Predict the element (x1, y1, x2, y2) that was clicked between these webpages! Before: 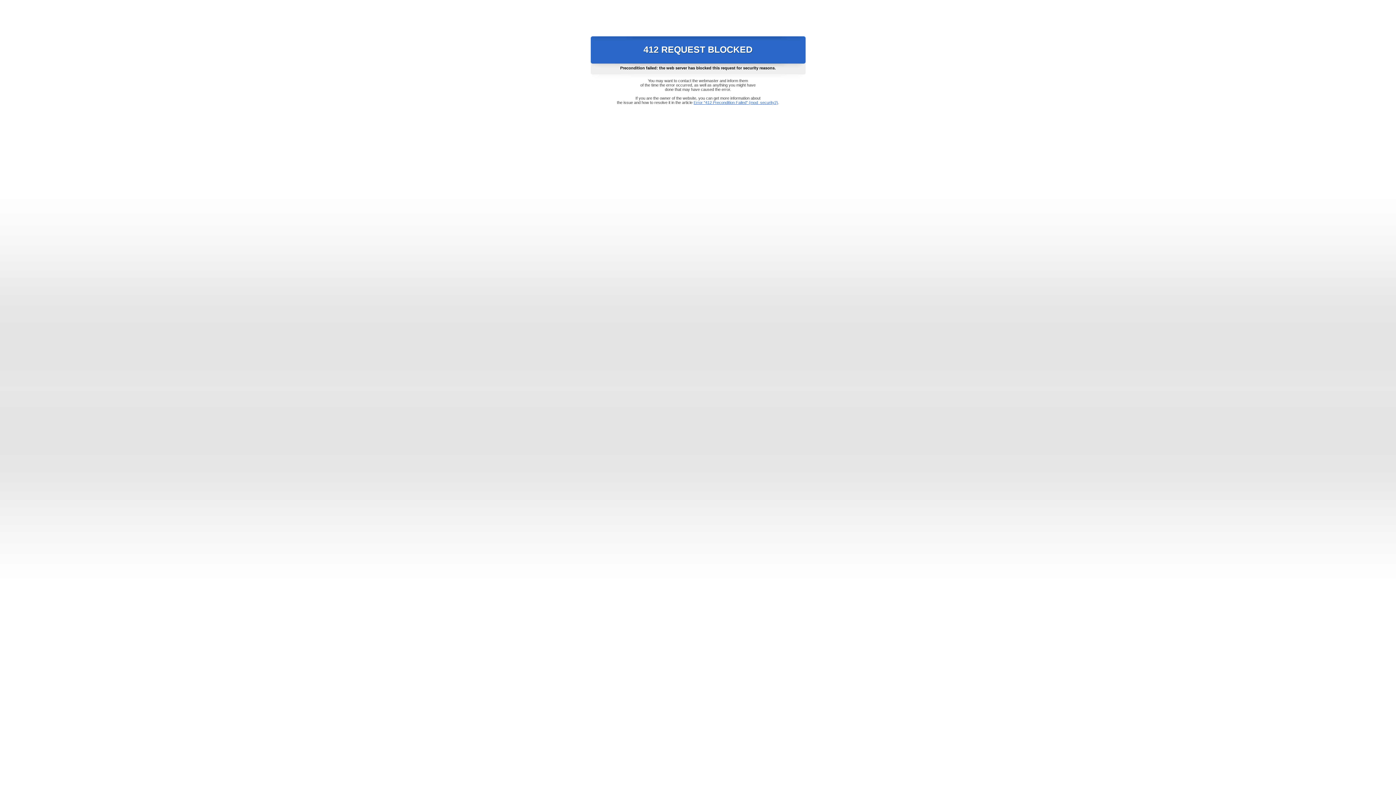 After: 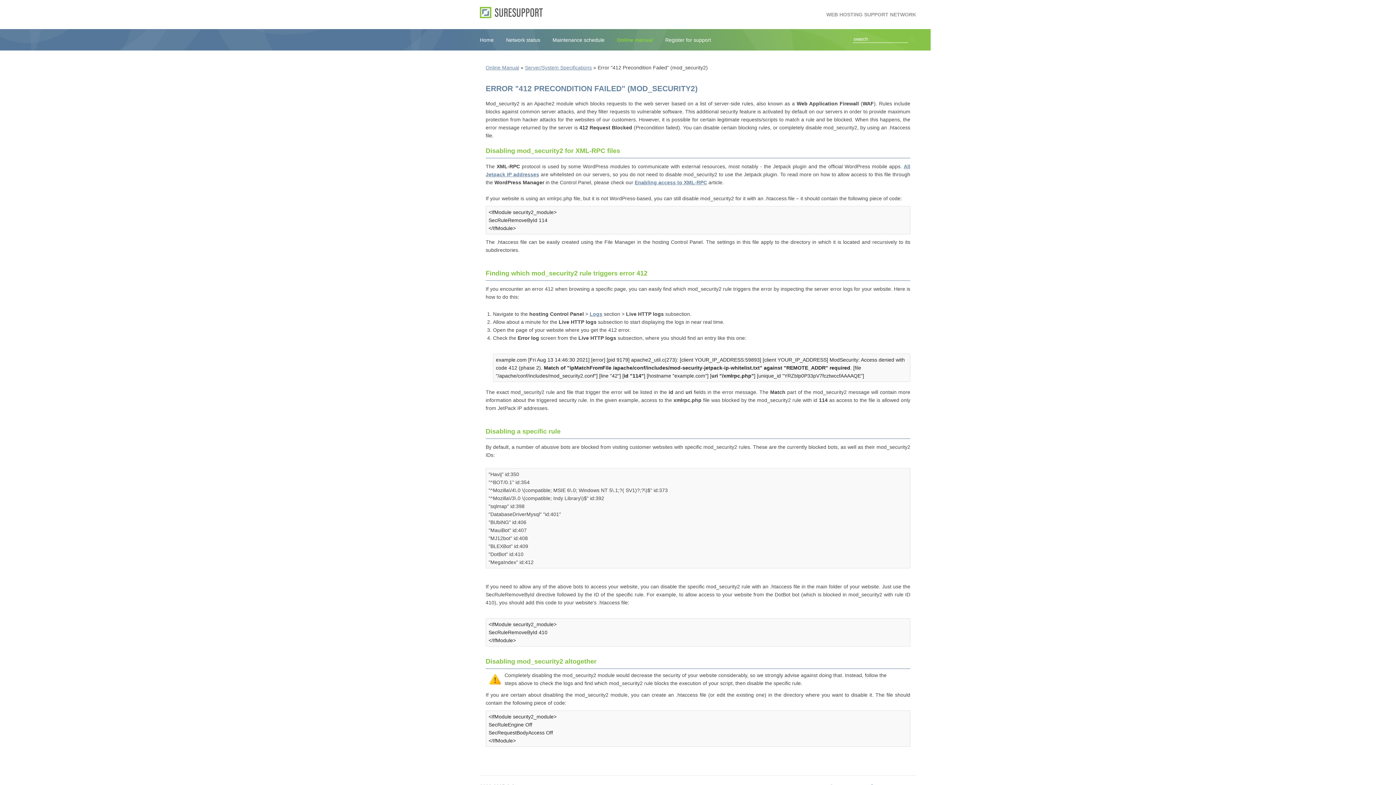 Action: bbox: (693, 100, 778, 104) label: Error "412 Precondition Failed" (mod_security2)